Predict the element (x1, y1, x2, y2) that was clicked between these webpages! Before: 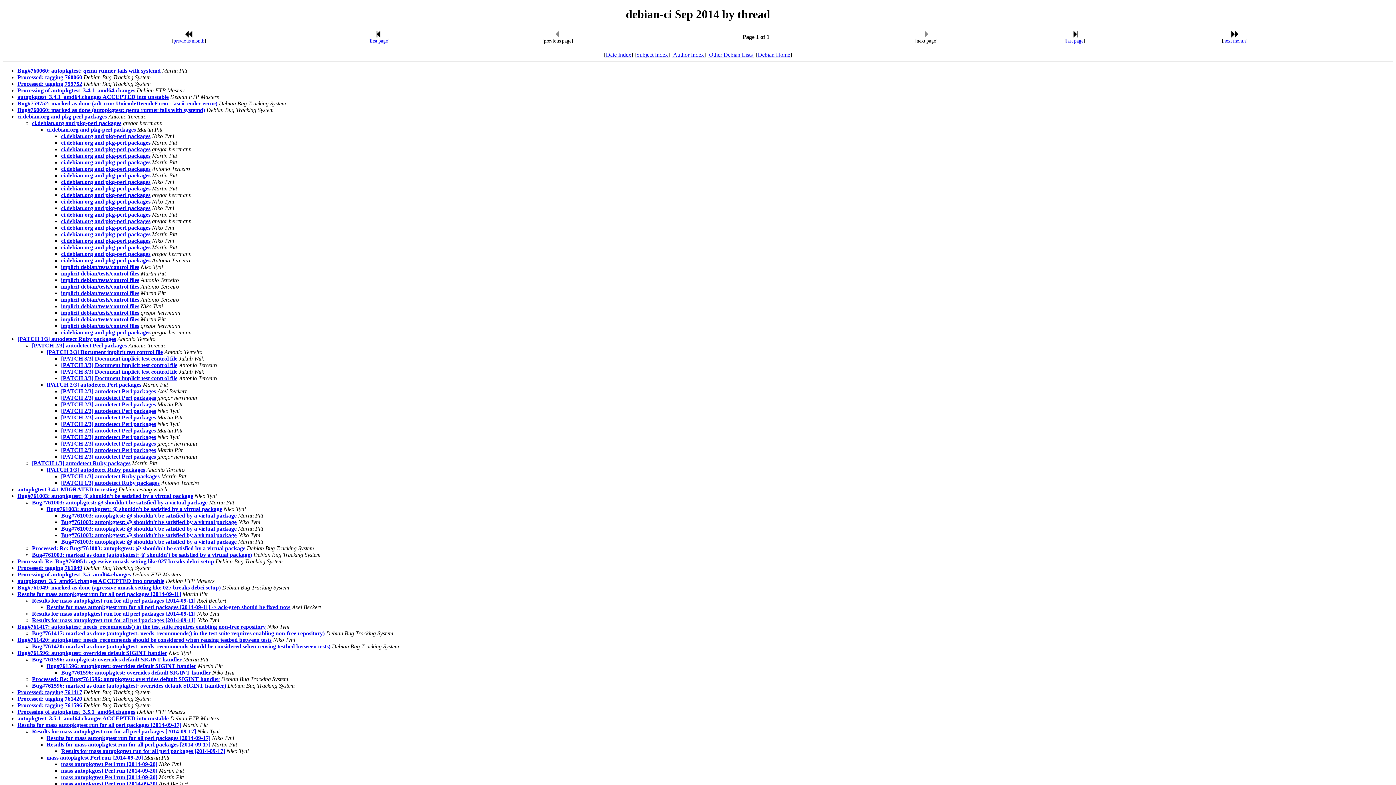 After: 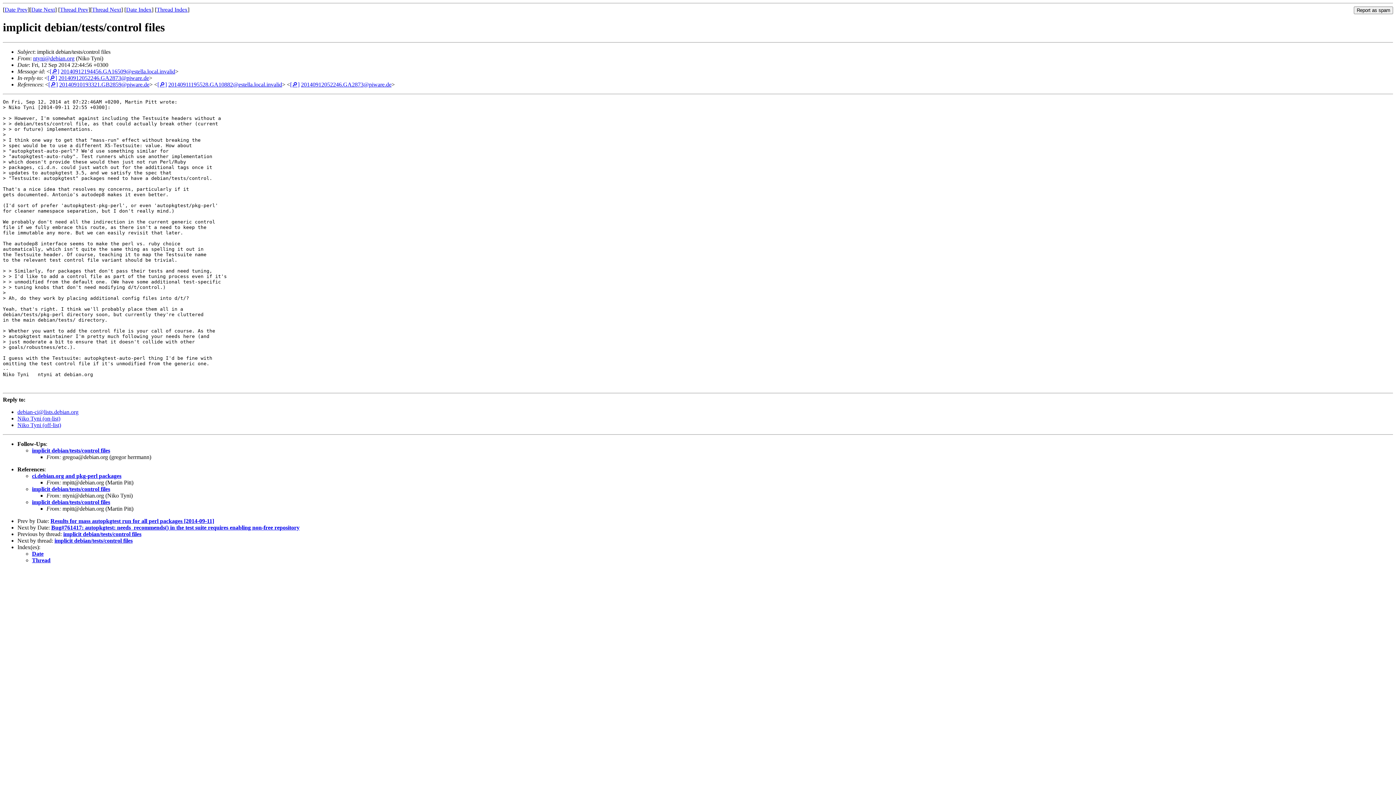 Action: bbox: (61, 303, 139, 309) label: implicit debian/tests/control files